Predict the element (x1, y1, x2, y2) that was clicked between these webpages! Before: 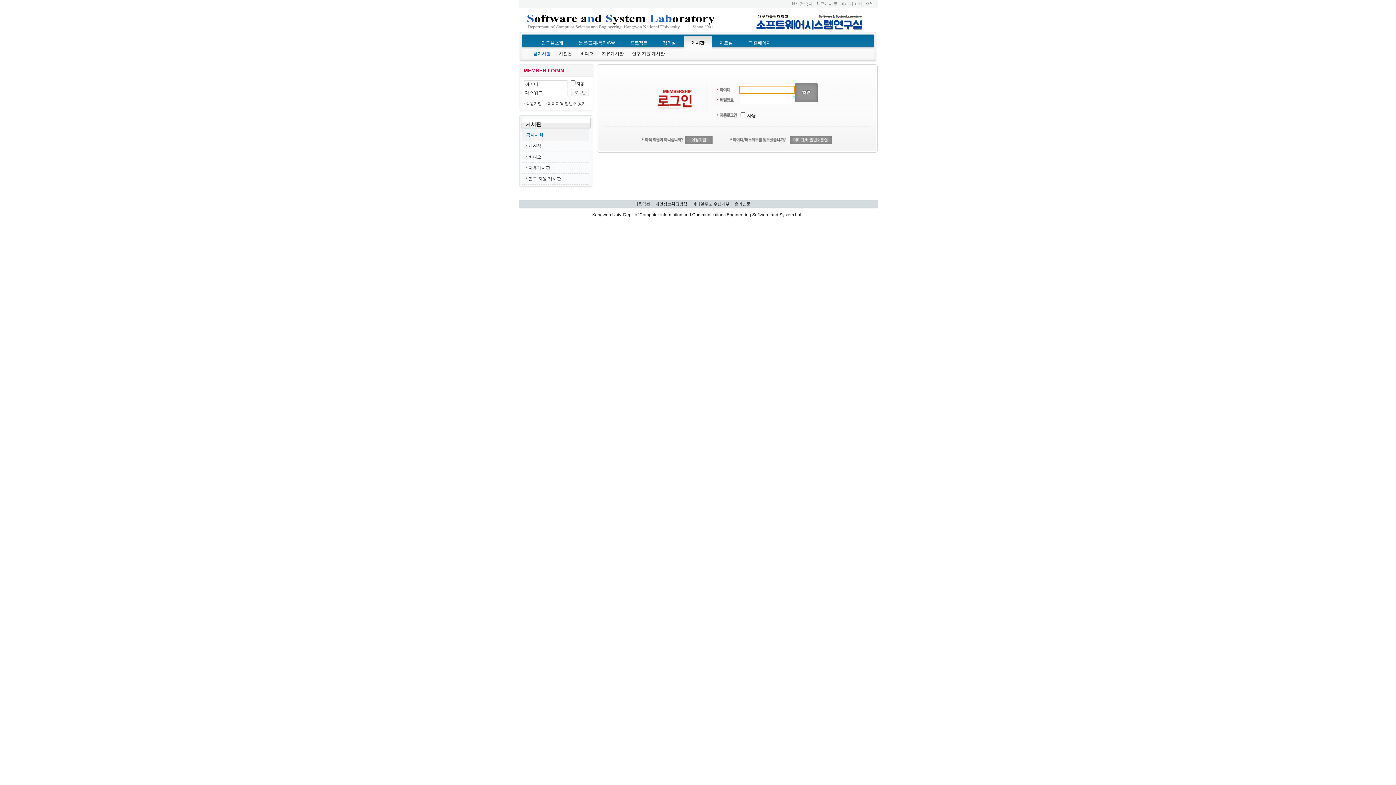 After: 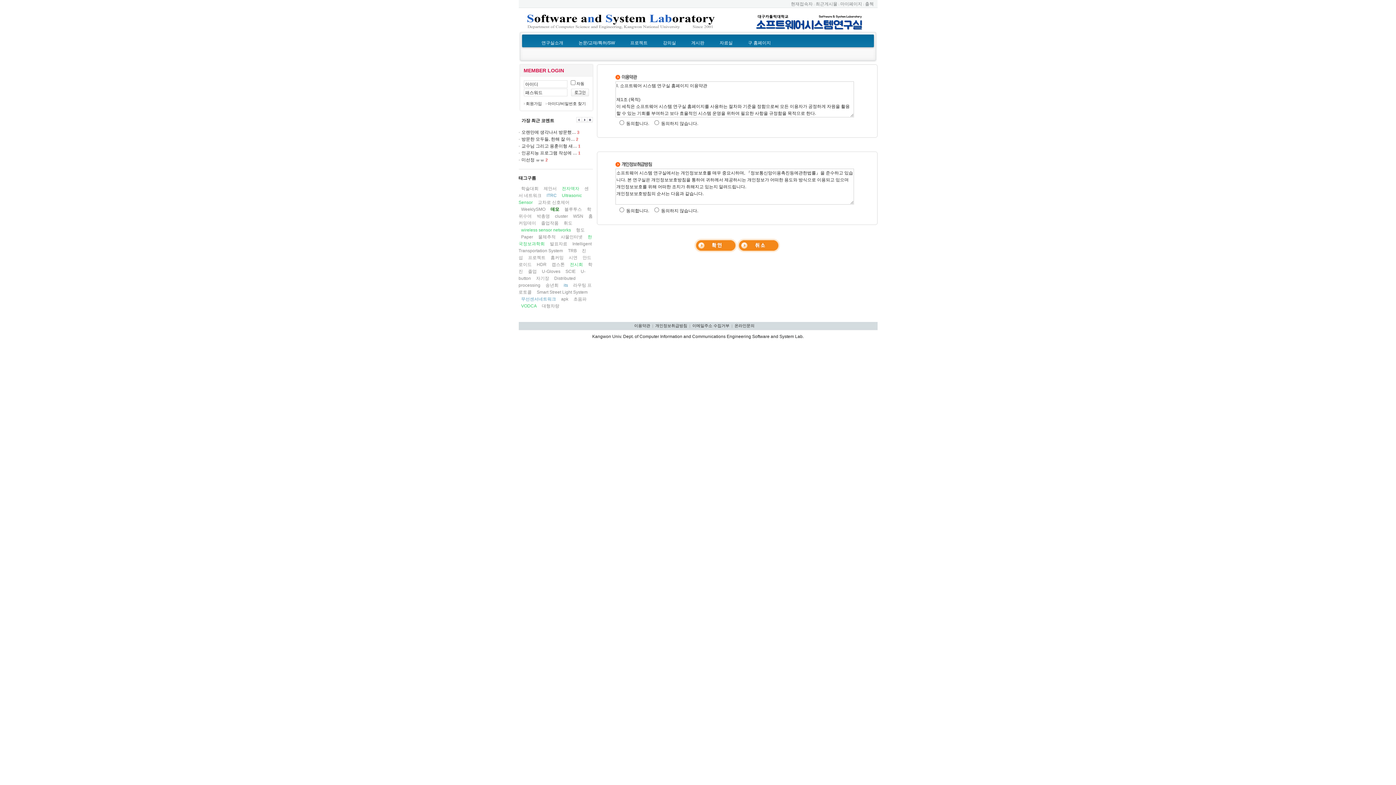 Action: bbox: (685, 140, 712, 145)